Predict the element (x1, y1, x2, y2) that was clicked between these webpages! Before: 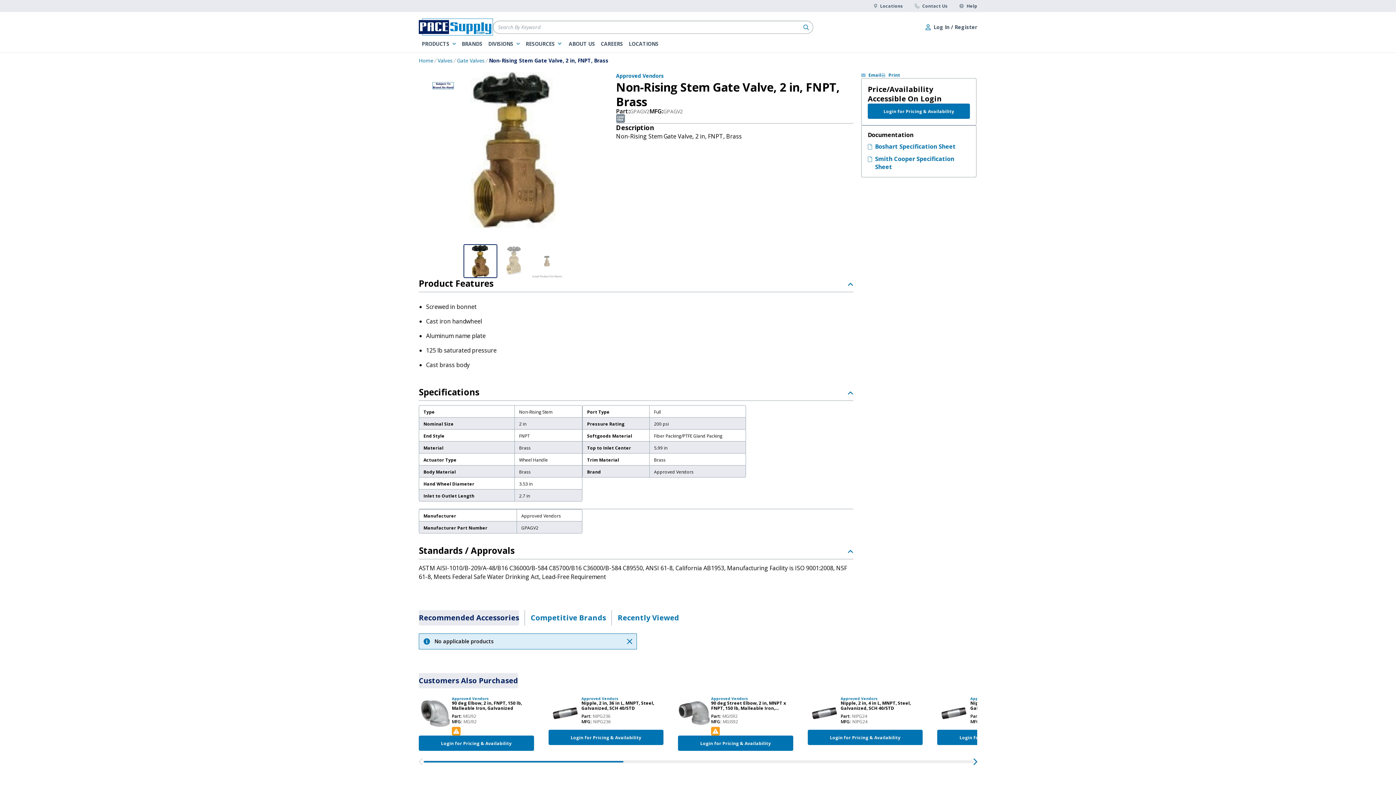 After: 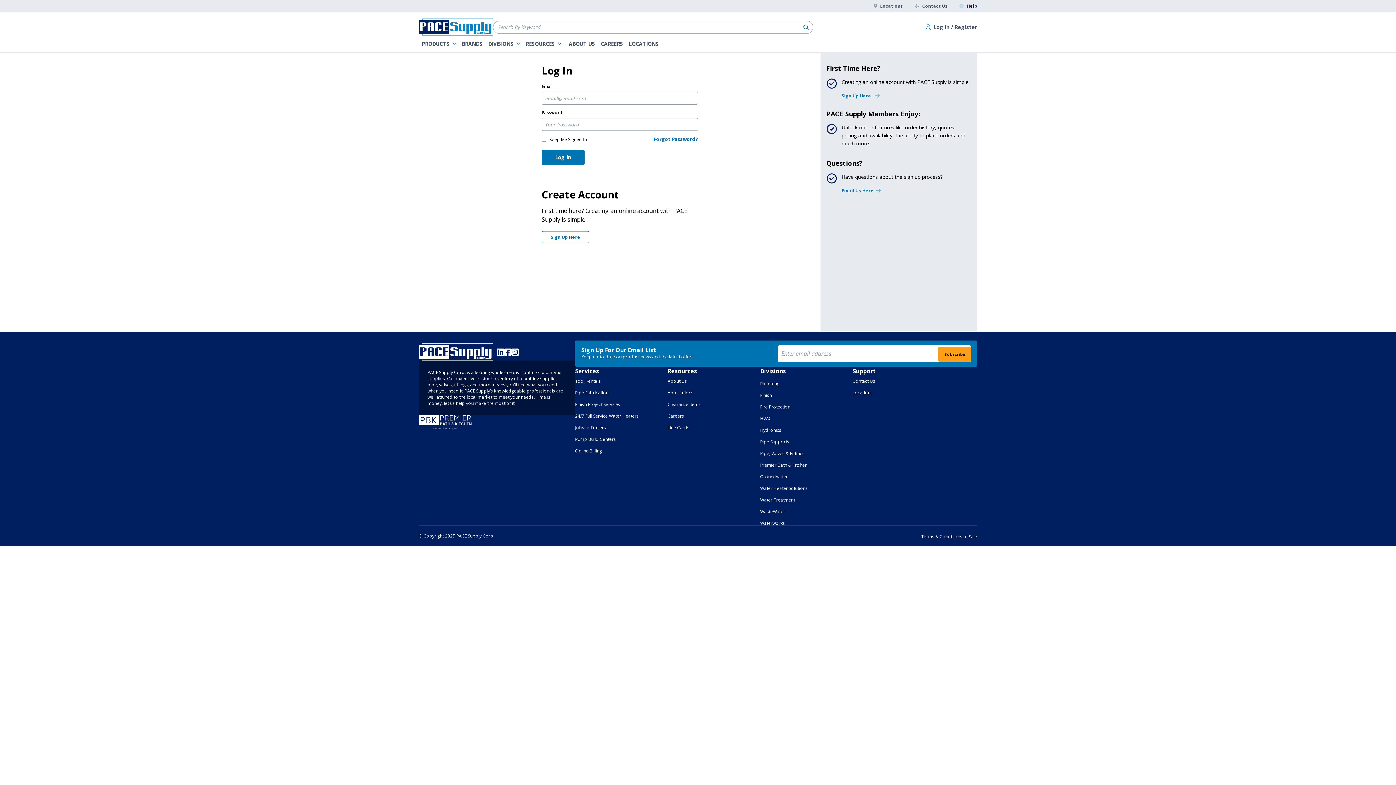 Action: label: Help bbox: (959, 2, 977, 9)